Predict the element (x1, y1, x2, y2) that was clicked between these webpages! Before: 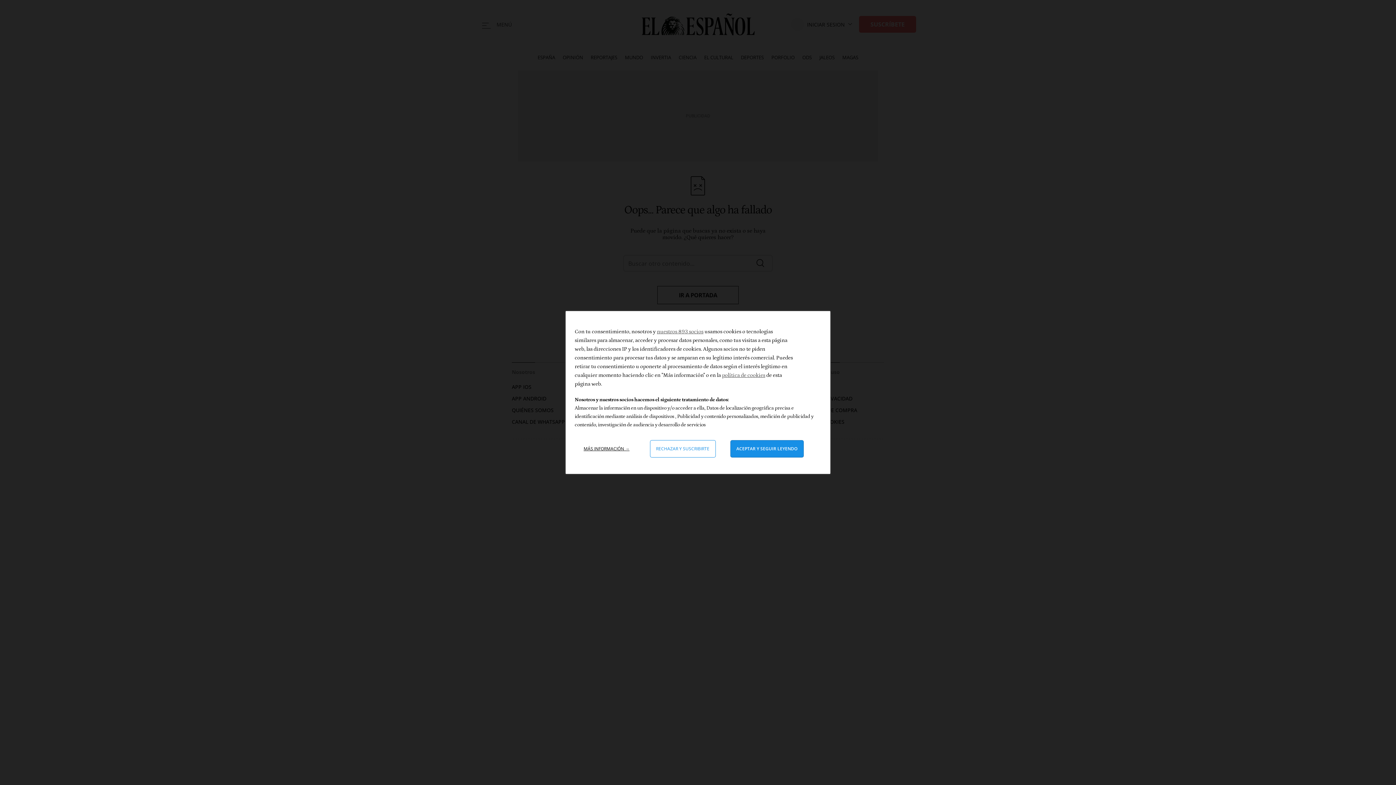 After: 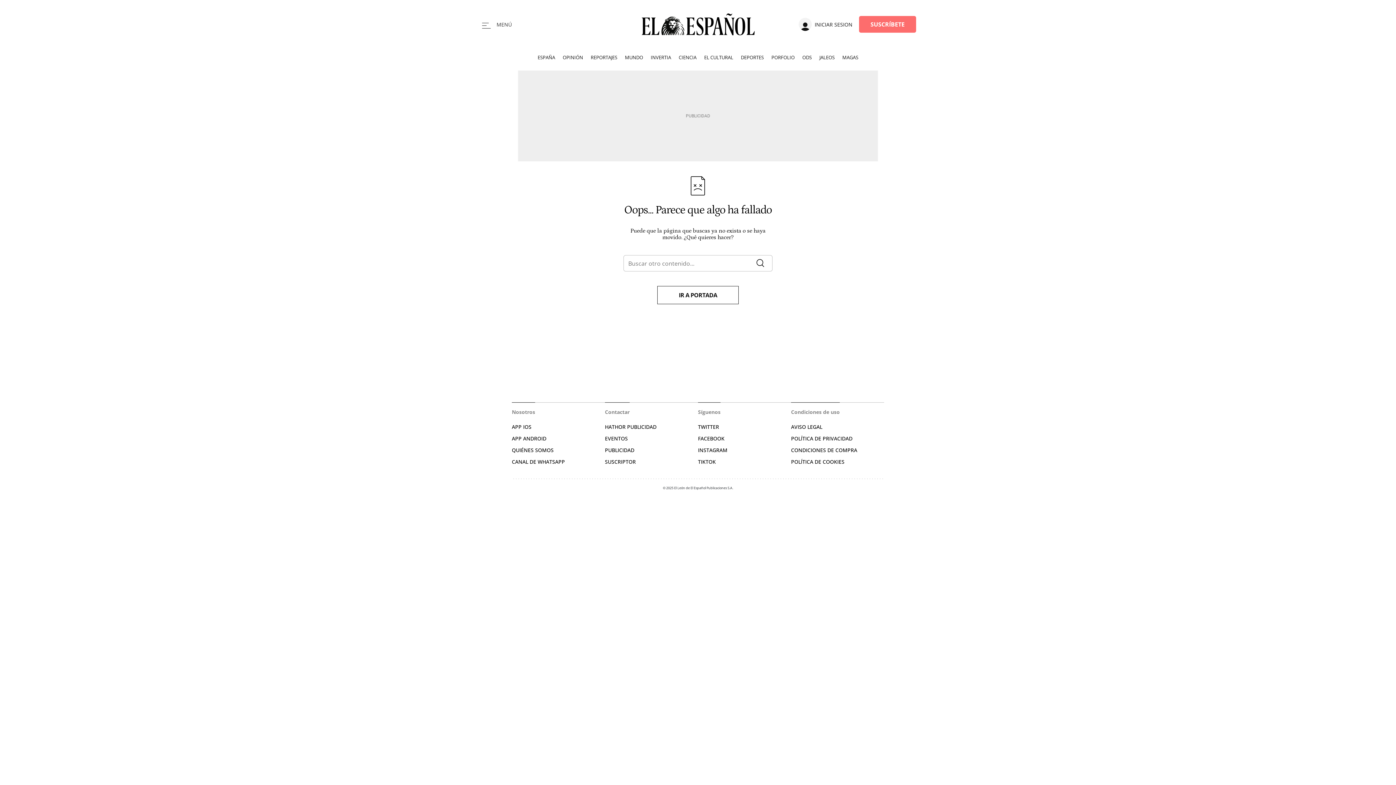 Action: label: Aceptar y cerrar: Aceptar nuestro procesamiento de datos y cerrar bbox: (730, 440, 803, 457)